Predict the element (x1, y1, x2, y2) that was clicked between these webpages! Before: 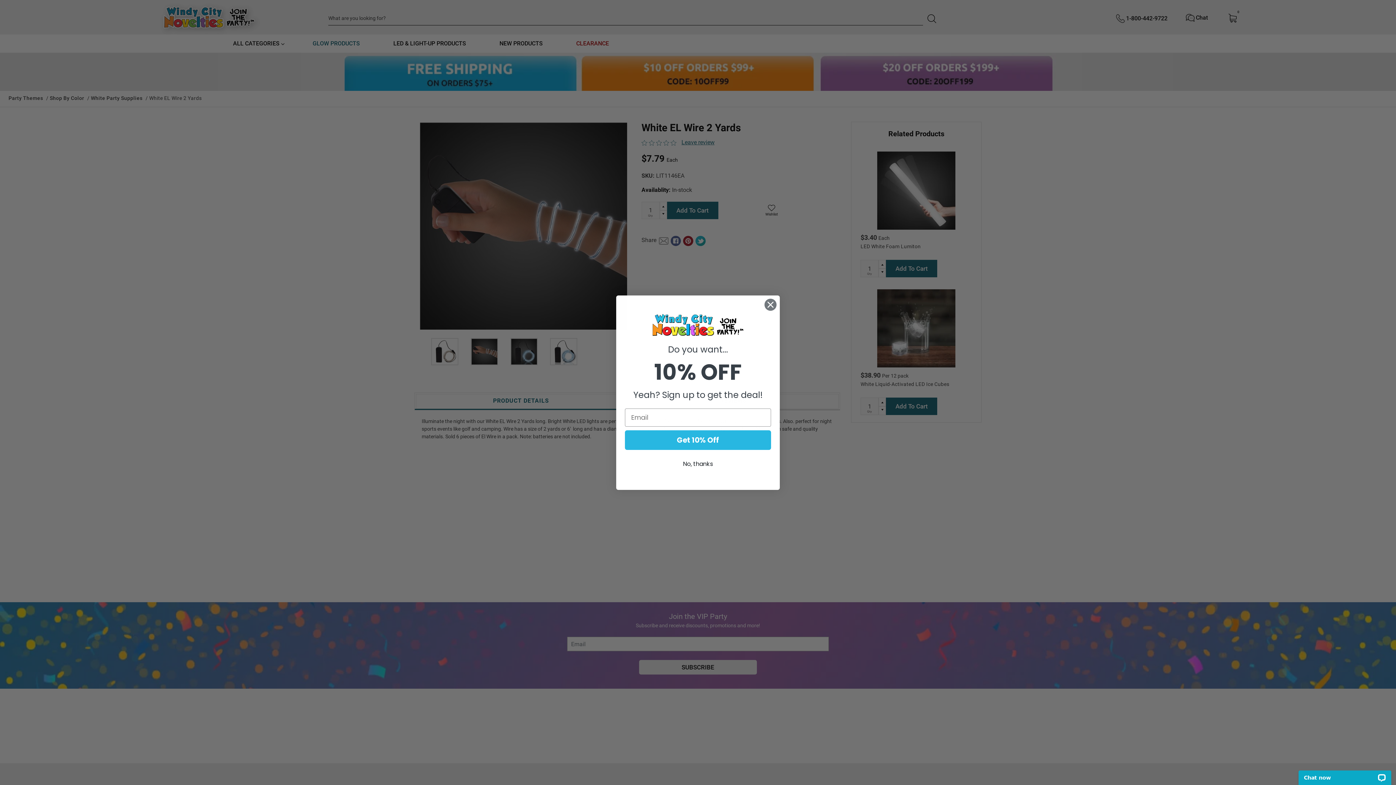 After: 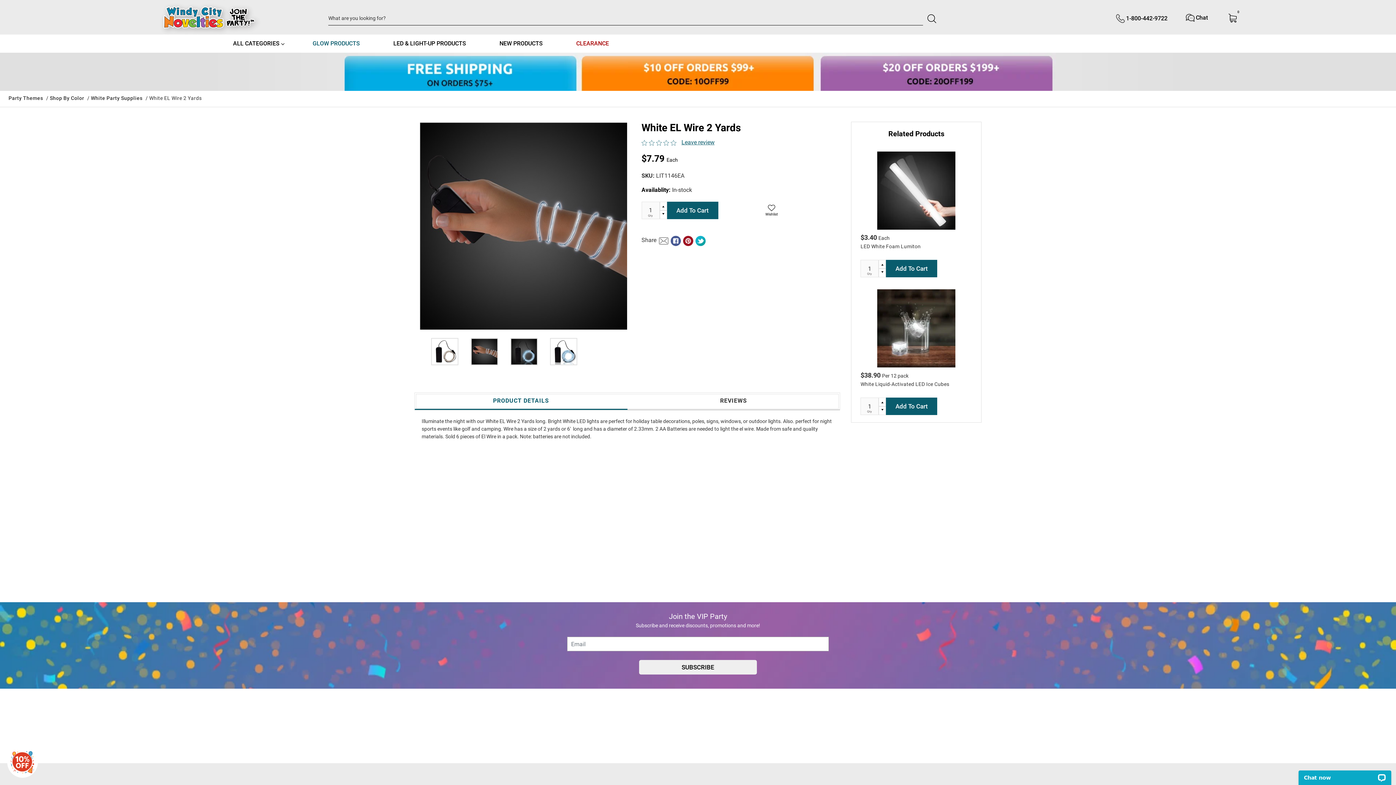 Action: bbox: (764, 298, 777, 311) label: Close dialog